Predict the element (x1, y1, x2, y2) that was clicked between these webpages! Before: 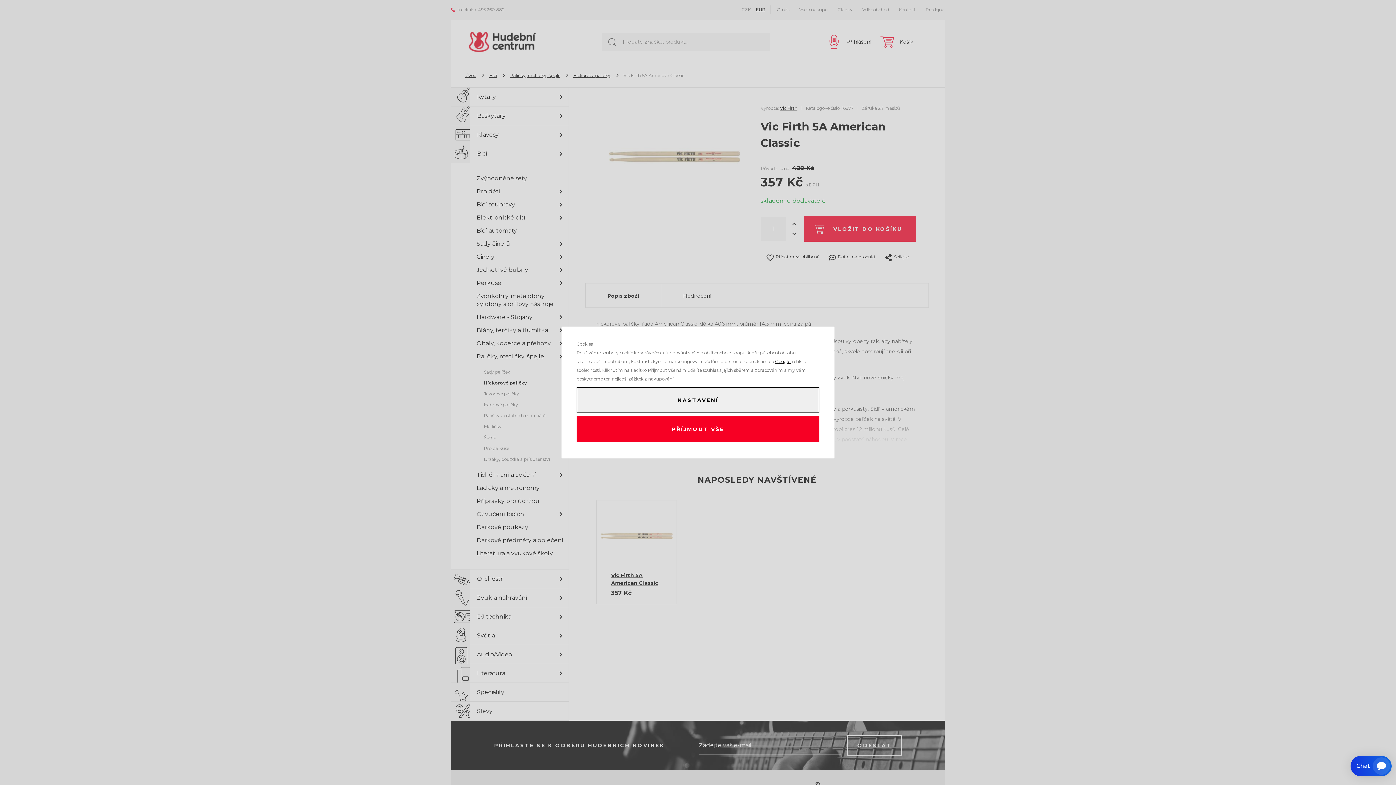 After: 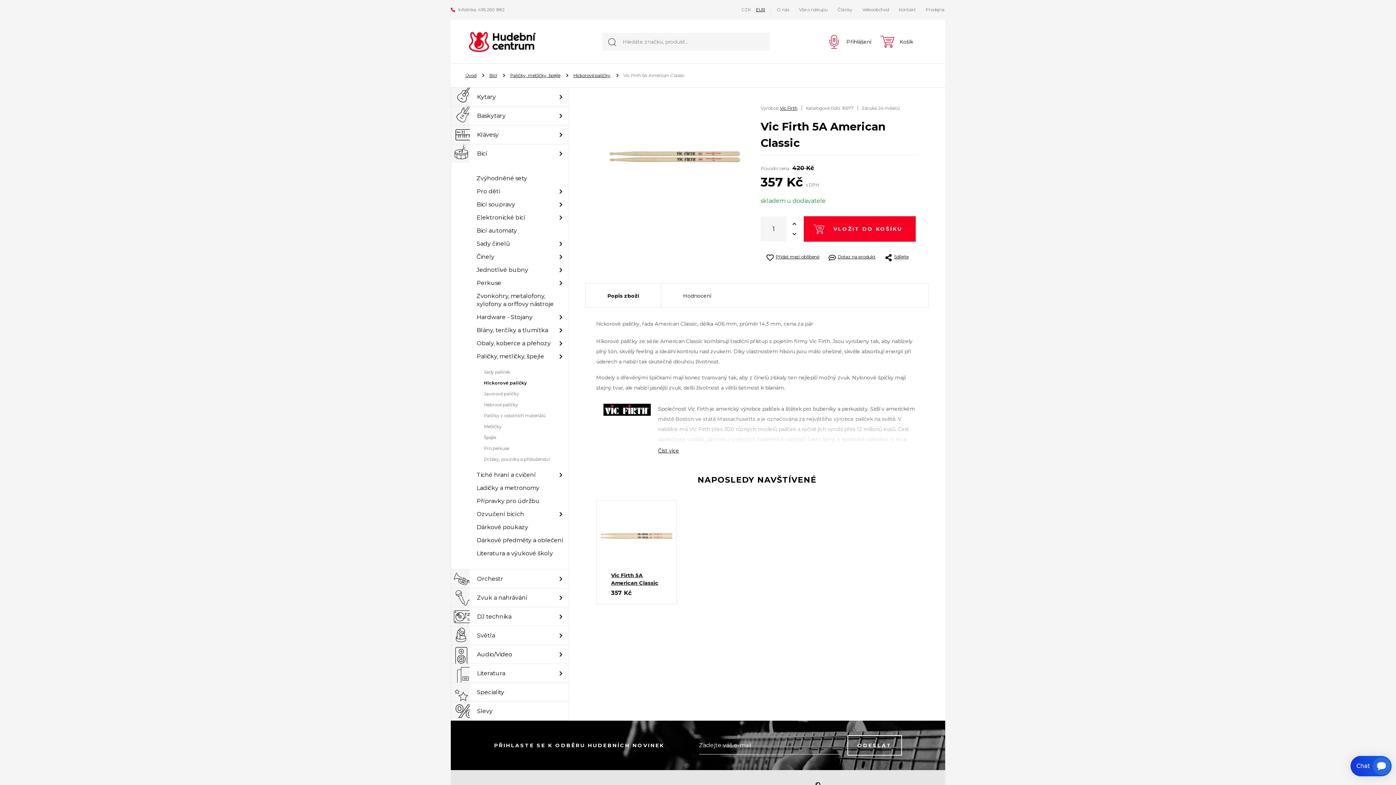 Action: label: PŘÍJMOUT VŠE bbox: (576, 416, 819, 442)